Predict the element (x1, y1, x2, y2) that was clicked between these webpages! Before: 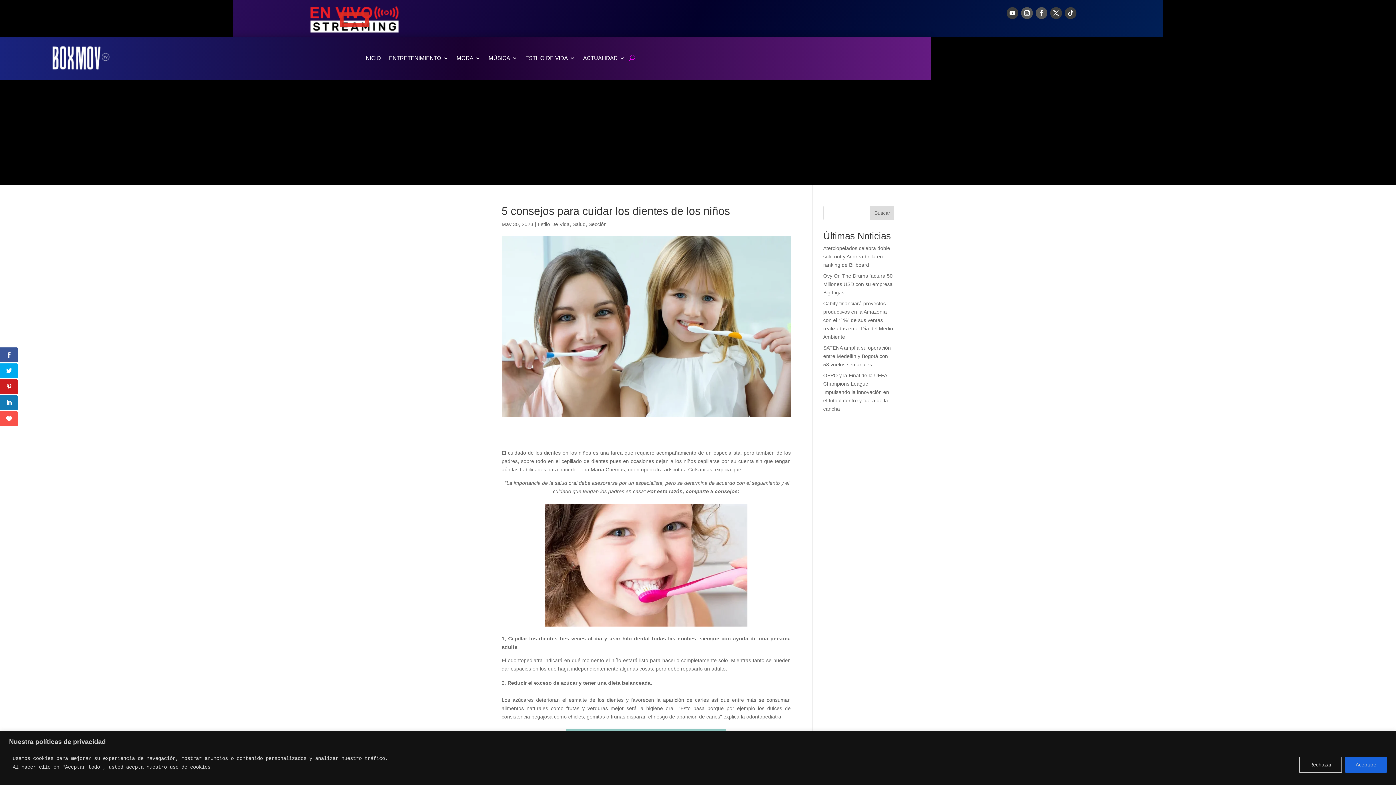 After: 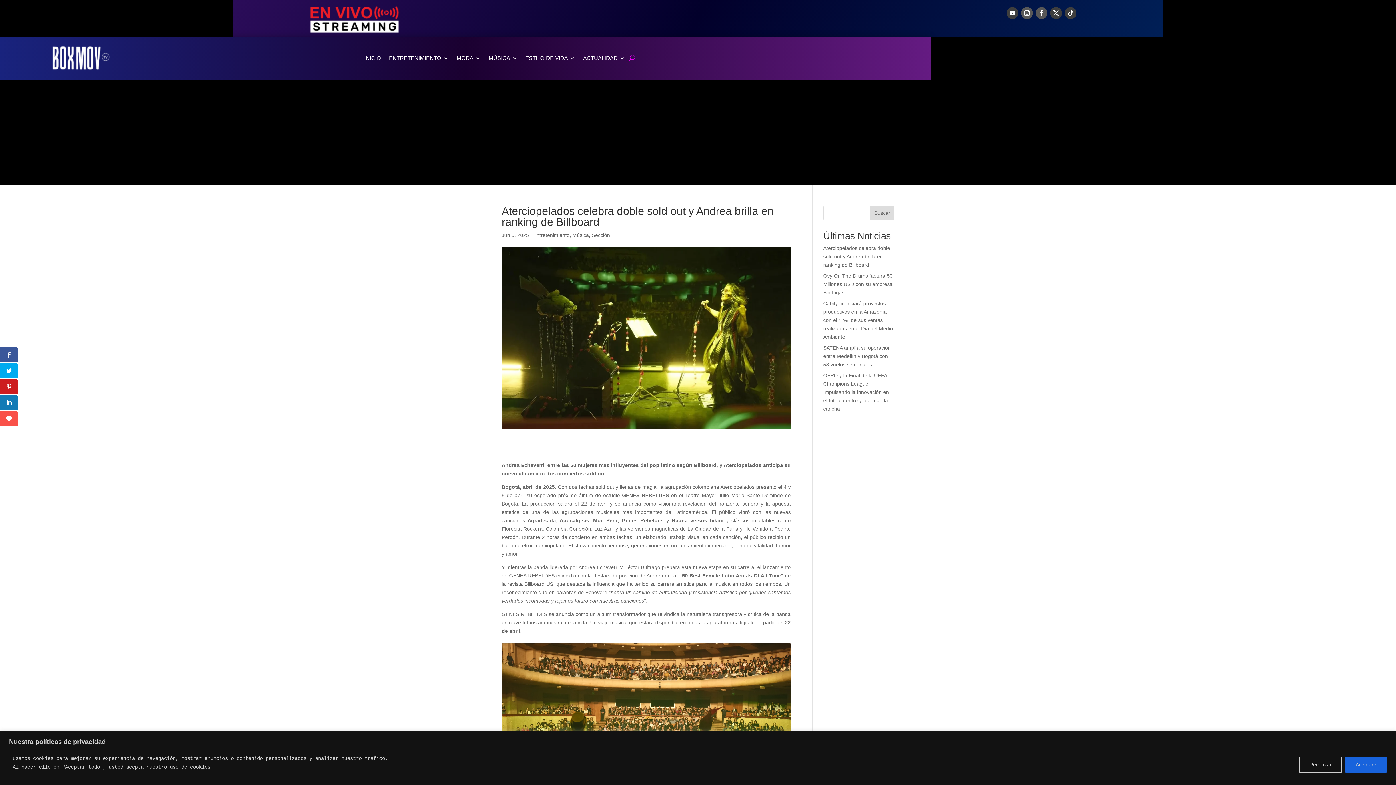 Action: label: Aterciopelados celebra doble sold out y Andrea brilla en ranking de Billboard bbox: (823, 245, 890, 268)